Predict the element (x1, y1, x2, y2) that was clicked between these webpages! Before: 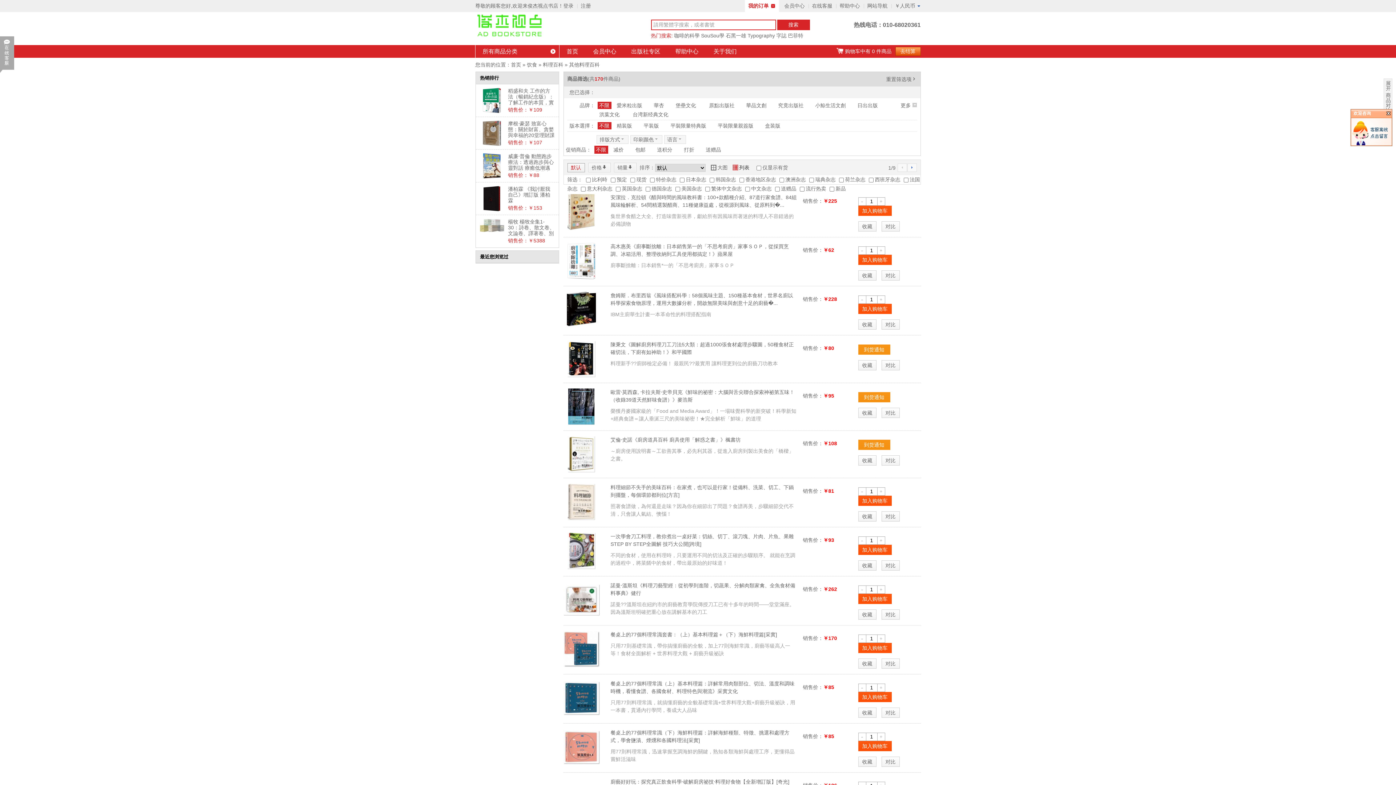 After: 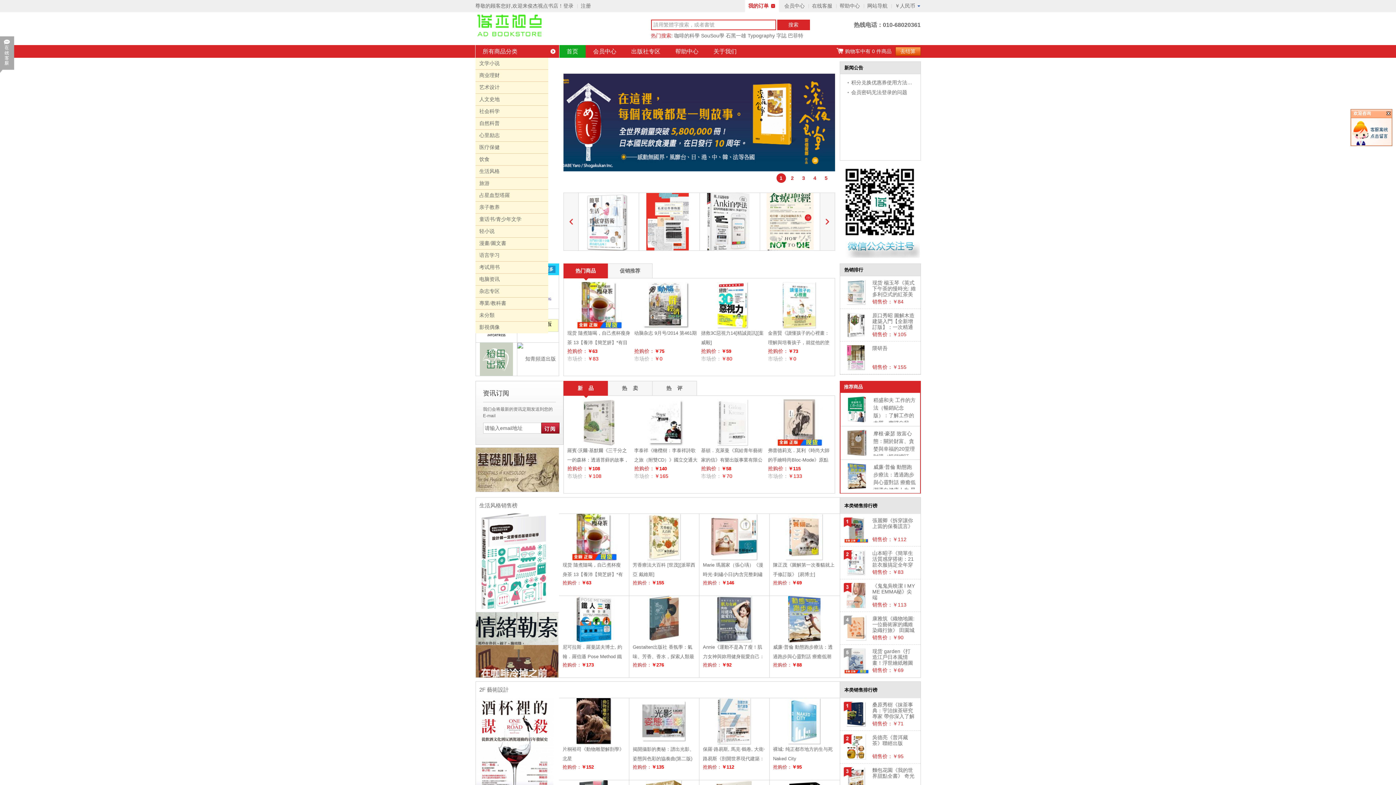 Action: label: 首页 bbox: (559, 45, 585, 57)